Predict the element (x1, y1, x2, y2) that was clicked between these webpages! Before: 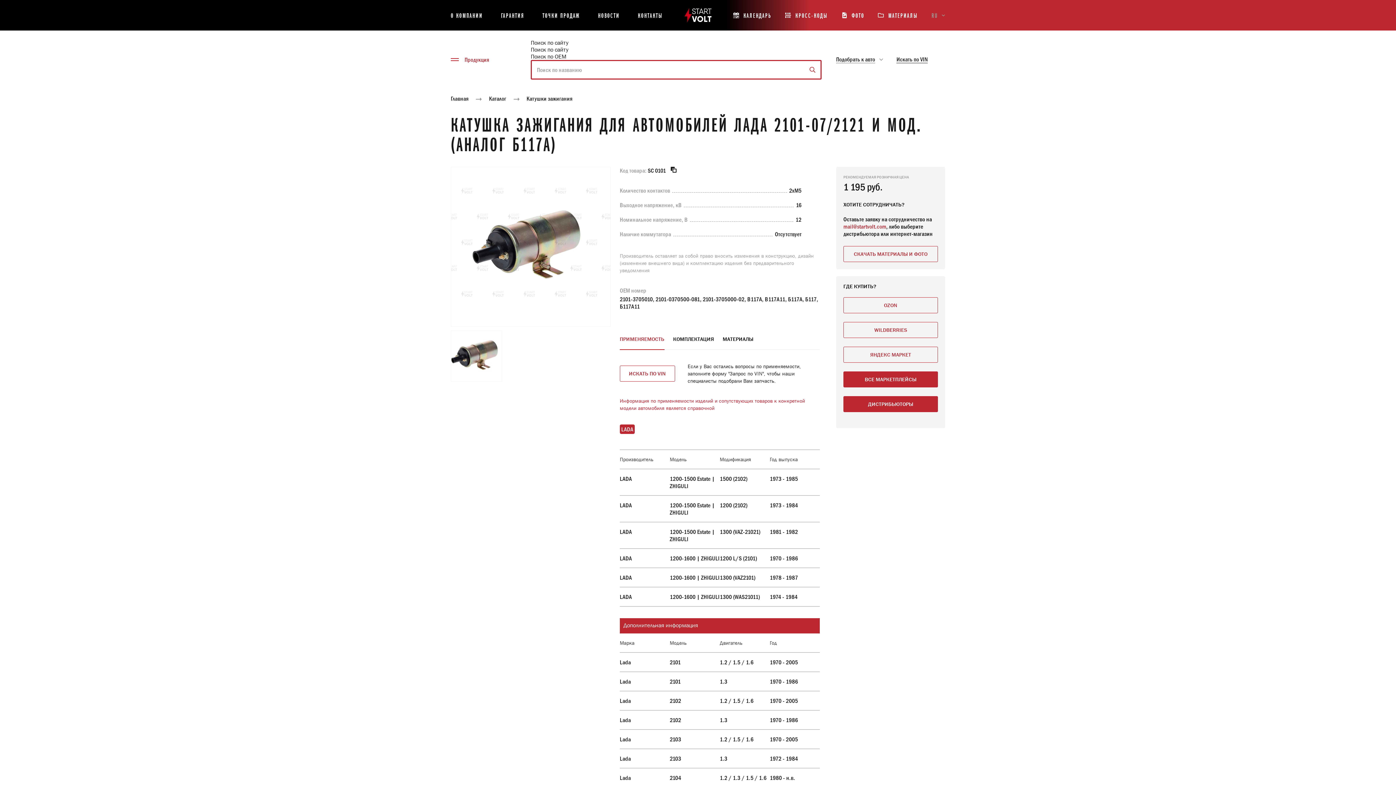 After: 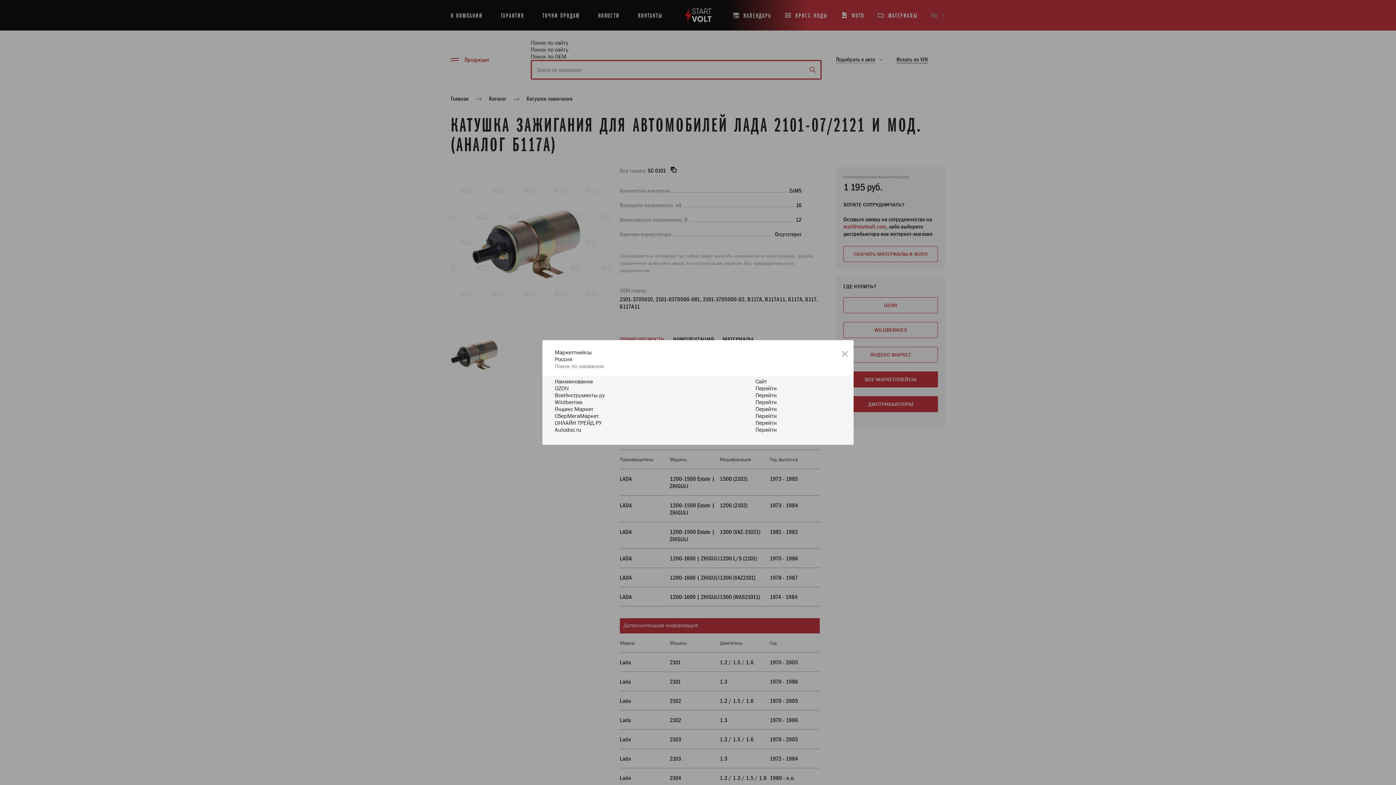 Action: label: ВСЕ МАРКЕТПЛЕЙСЫ bbox: (843, 371, 938, 387)